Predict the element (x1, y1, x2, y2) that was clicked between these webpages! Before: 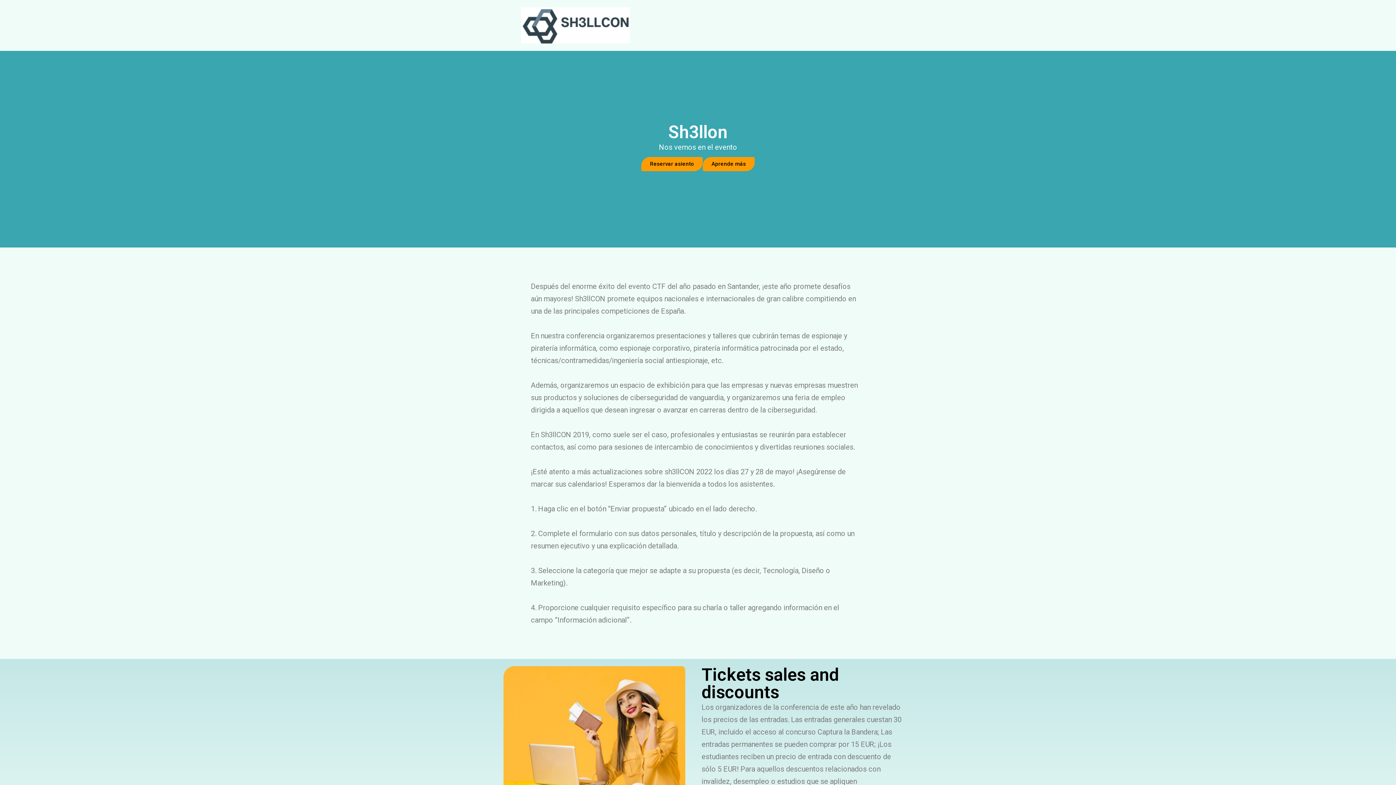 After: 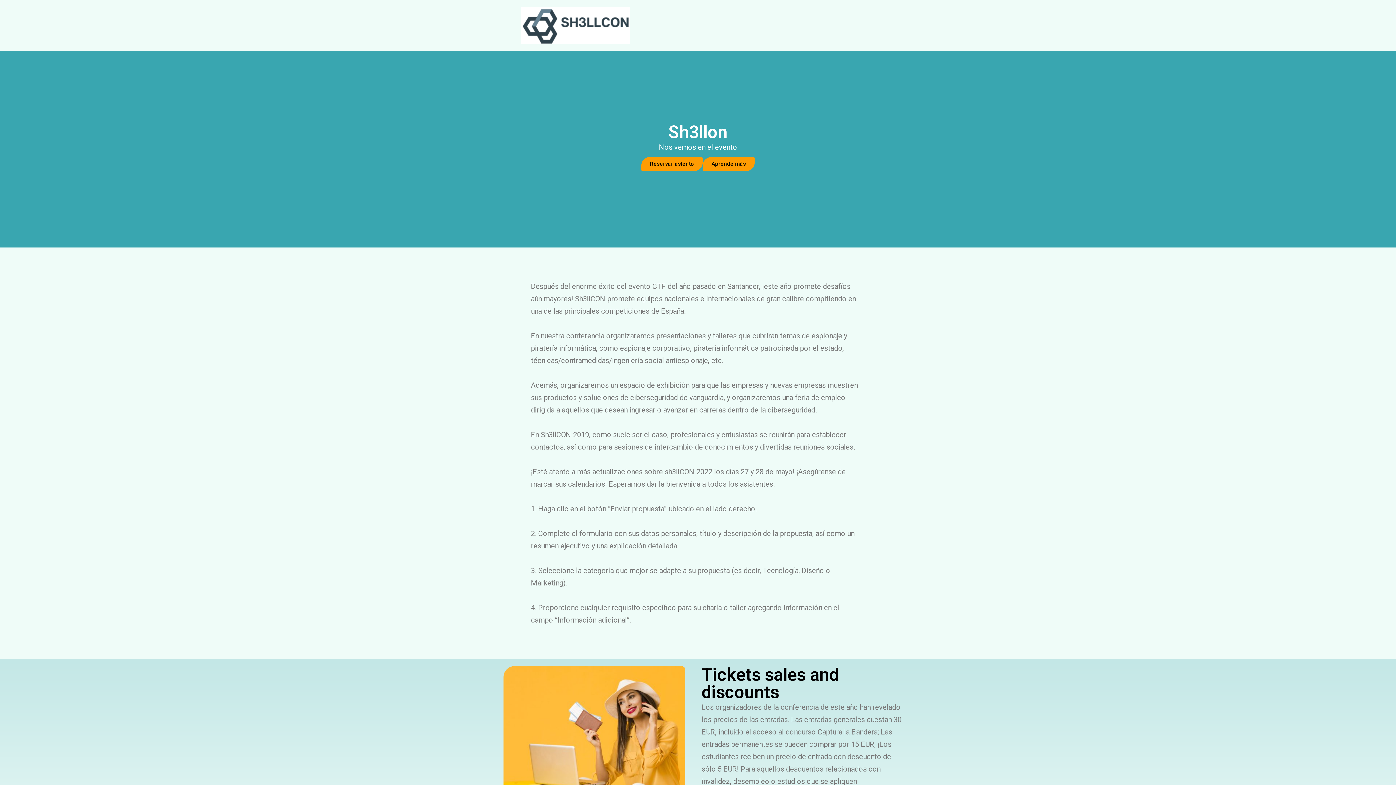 Action: label: Reservar asiento bbox: (641, 157, 702, 171)